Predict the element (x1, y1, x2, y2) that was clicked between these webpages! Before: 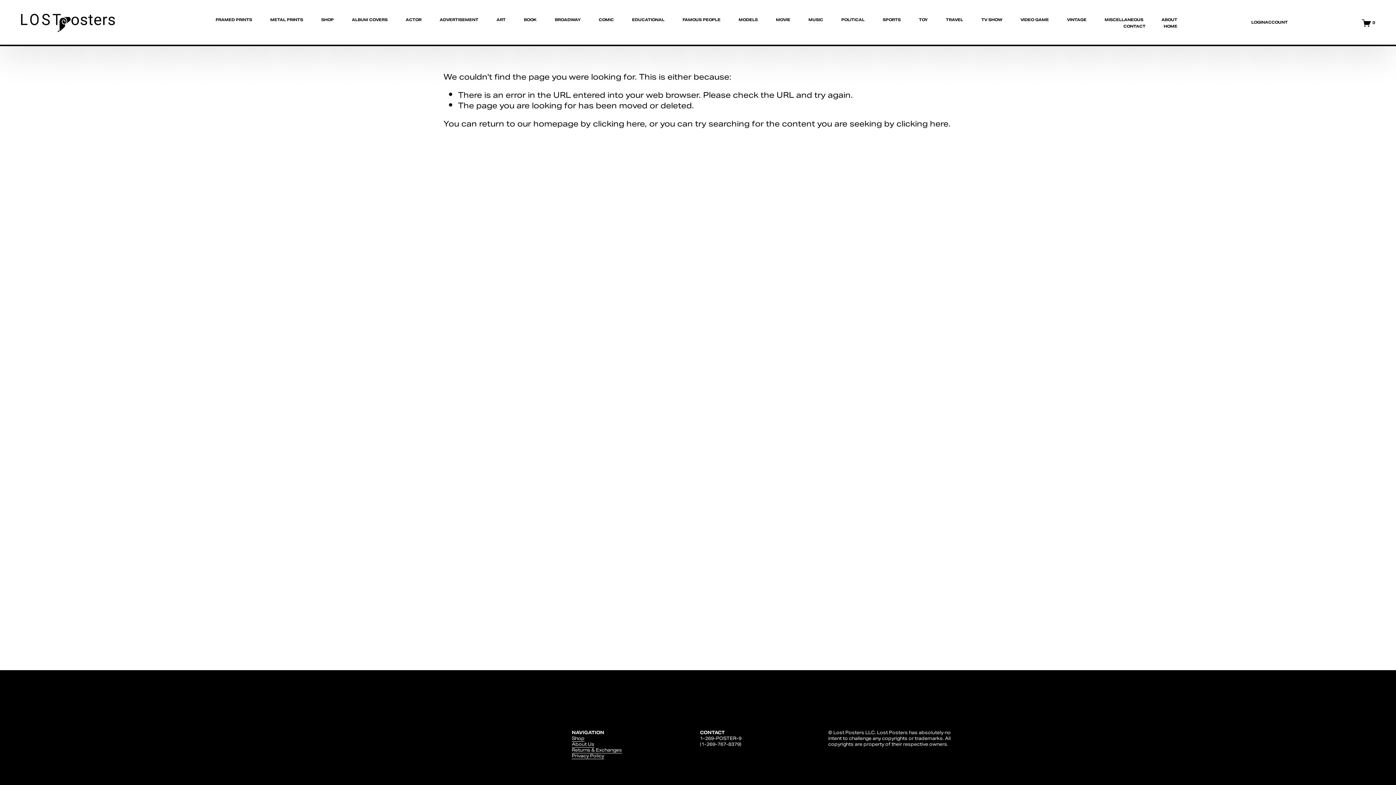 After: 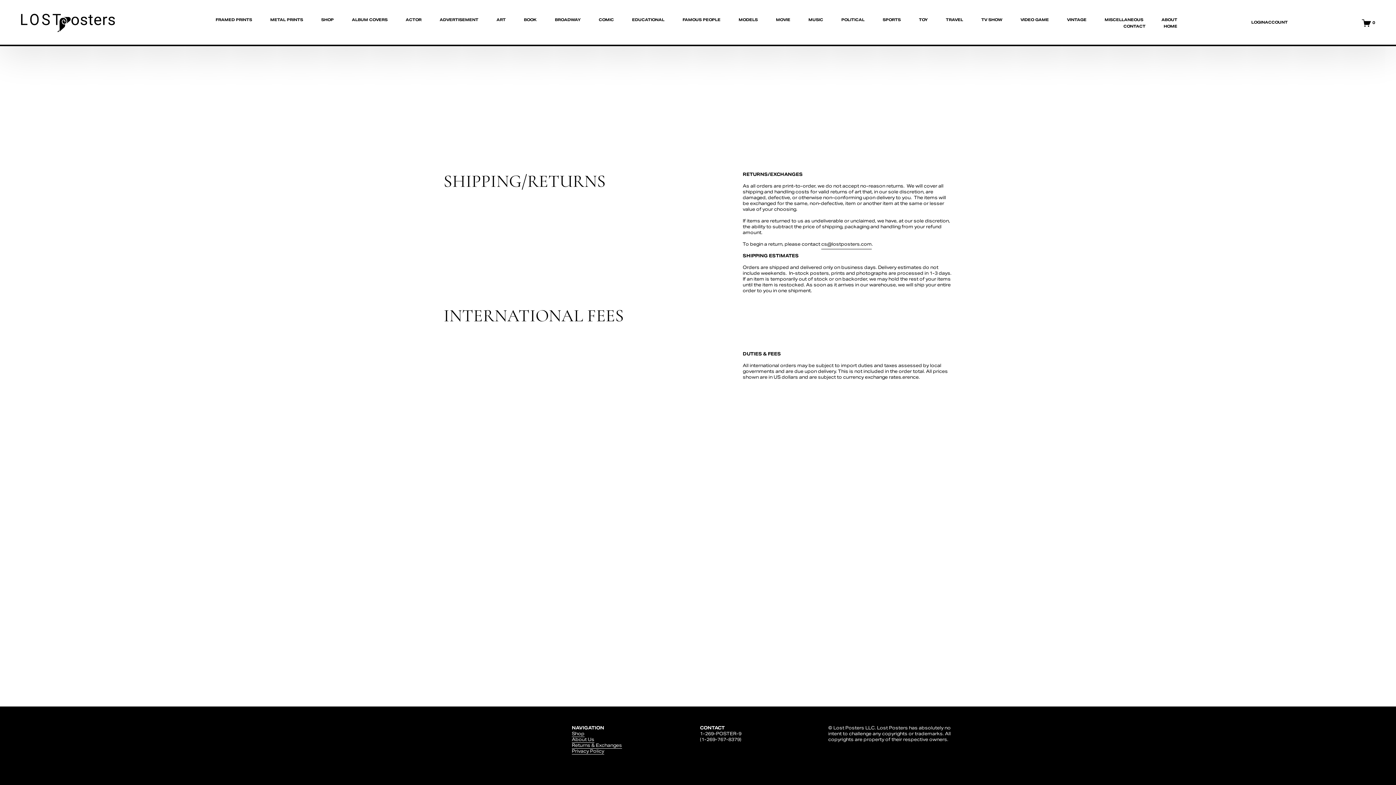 Action: bbox: (571, 748, 622, 753) label: Returns & Exchanges